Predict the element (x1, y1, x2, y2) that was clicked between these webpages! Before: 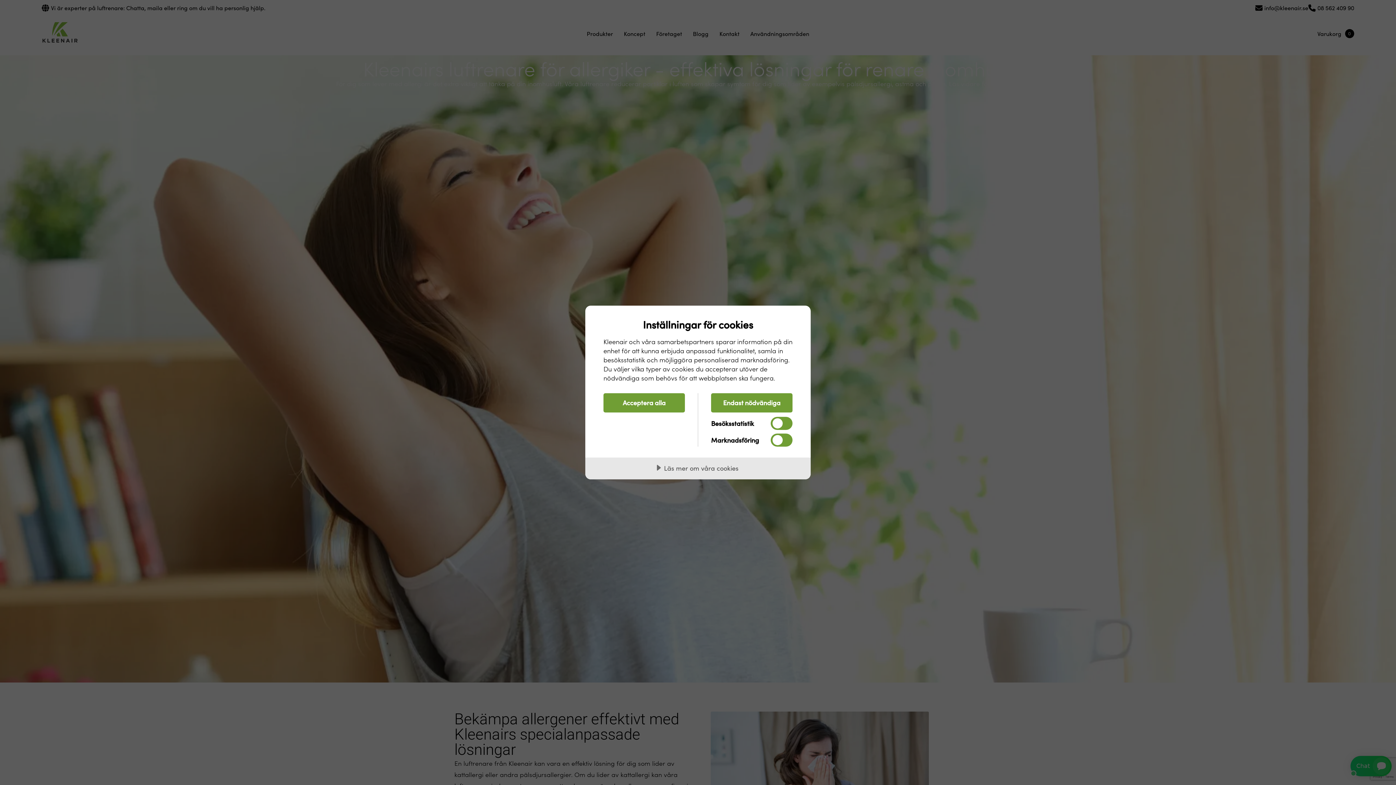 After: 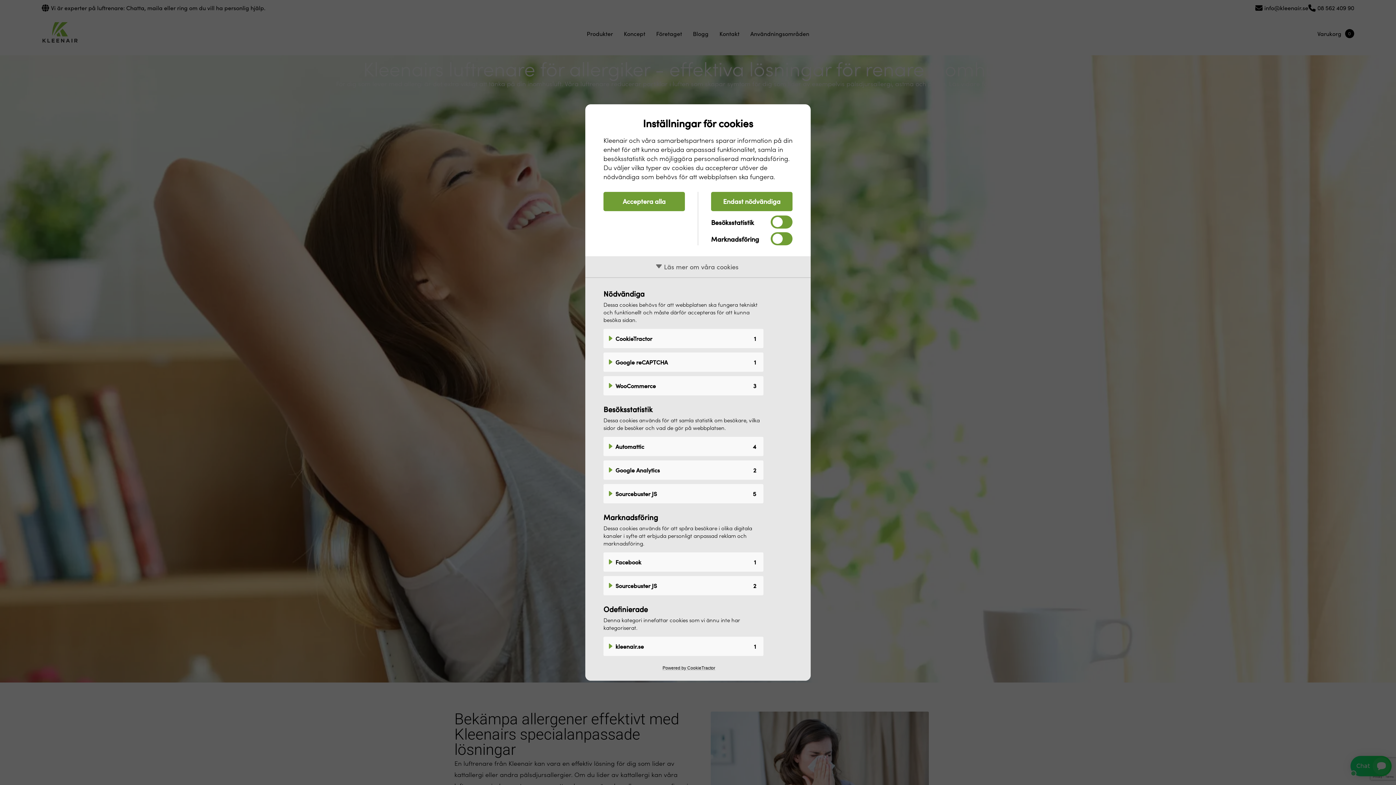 Action: label: Läs mer om våra cookies bbox: (585, 457, 810, 479)